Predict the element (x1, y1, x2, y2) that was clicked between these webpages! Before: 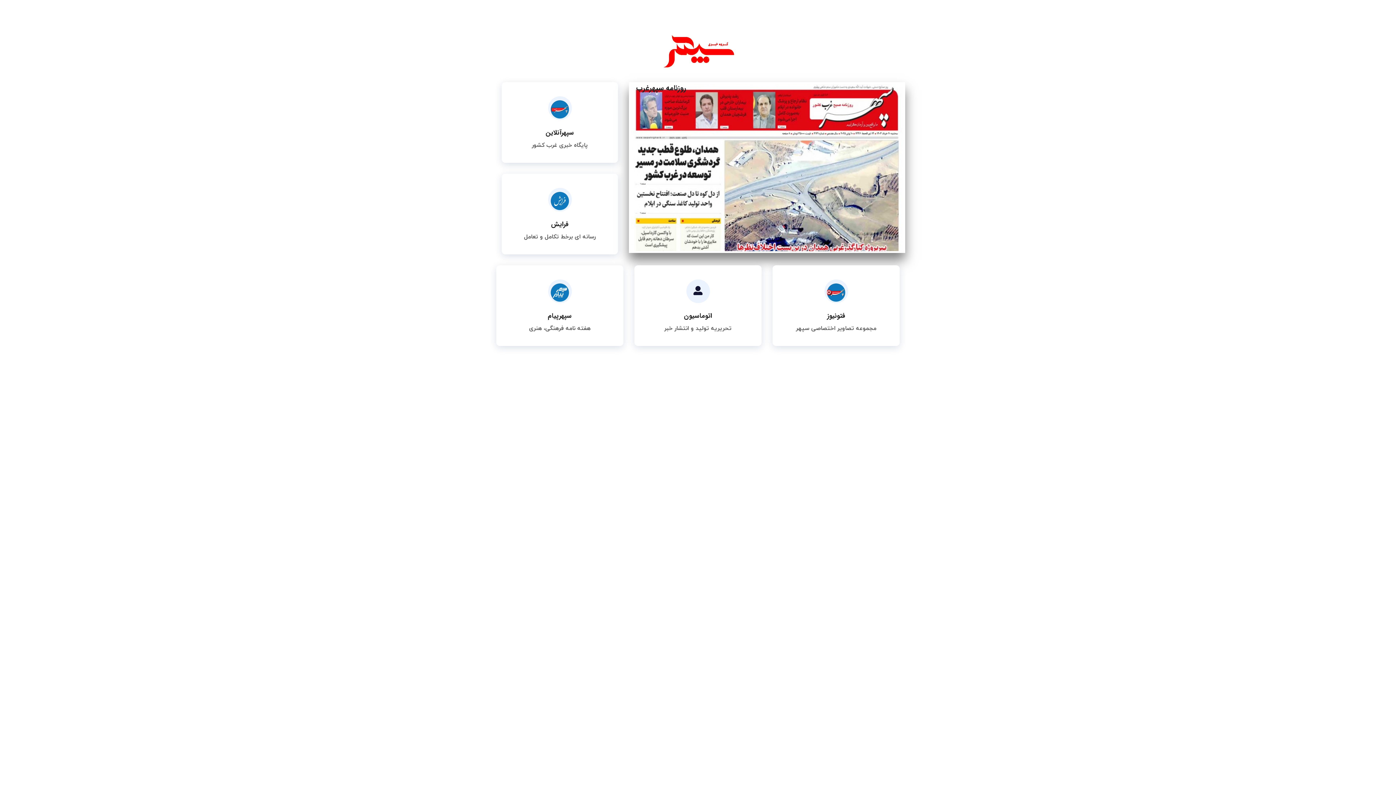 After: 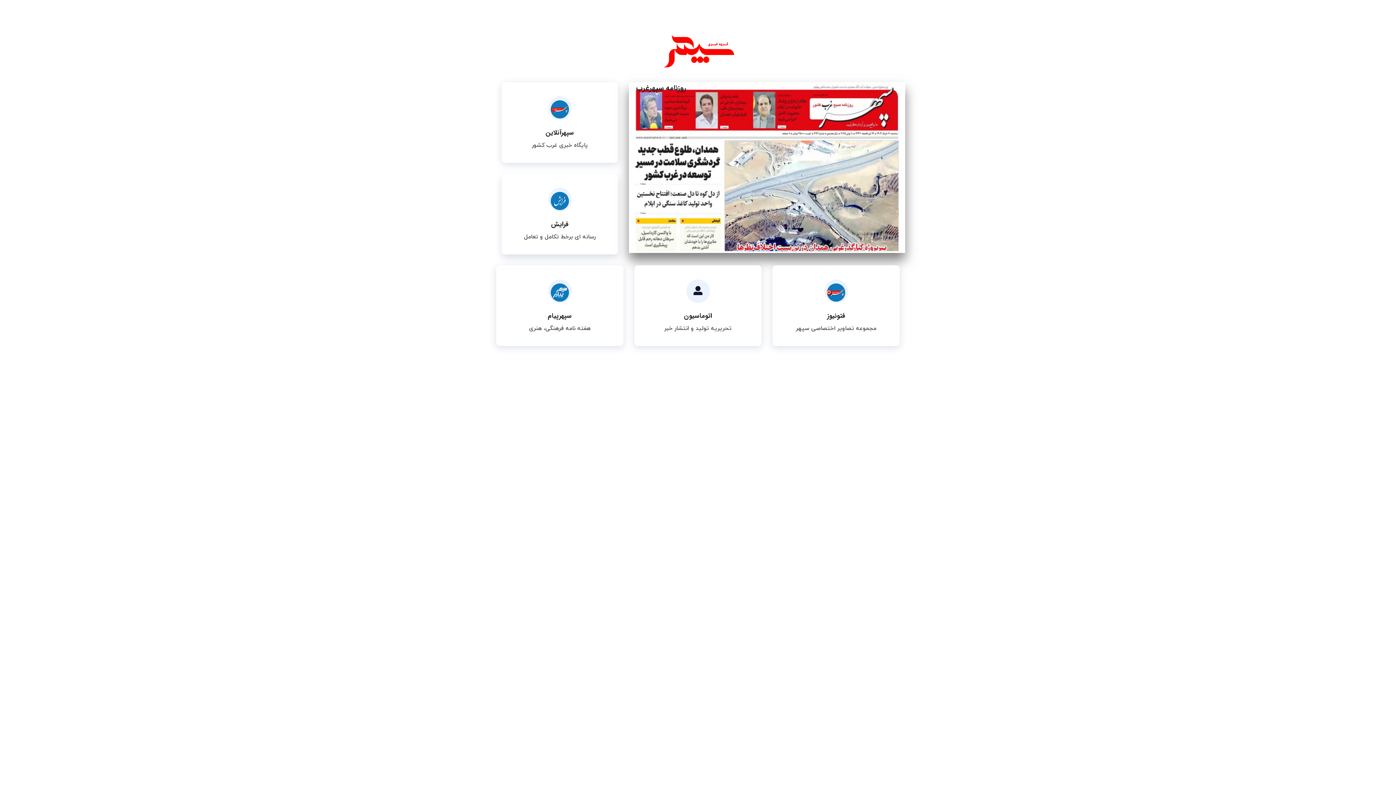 Action: bbox: (550, 191, 569, 207)